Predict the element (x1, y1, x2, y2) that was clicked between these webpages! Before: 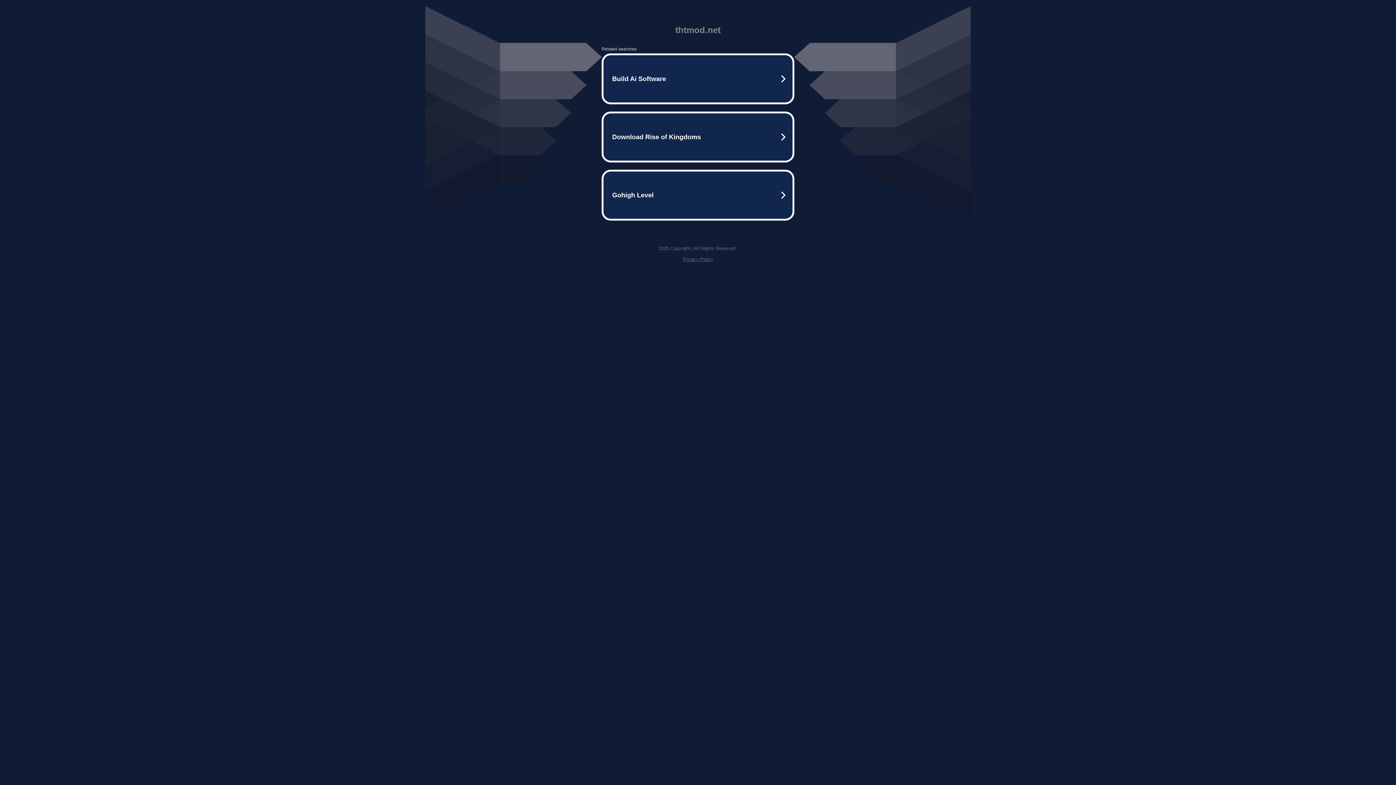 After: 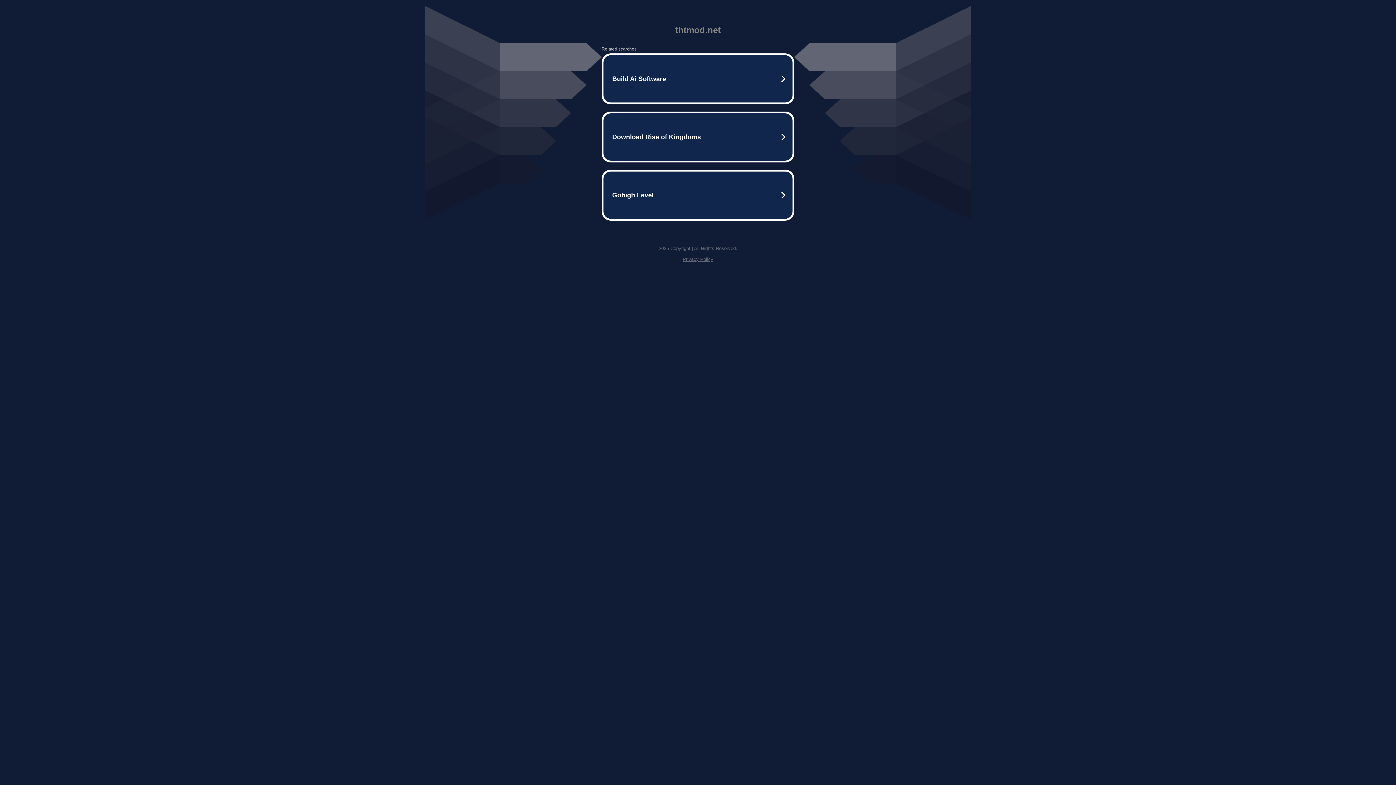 Action: bbox: (682, 256, 713, 262) label: Privacy Policy